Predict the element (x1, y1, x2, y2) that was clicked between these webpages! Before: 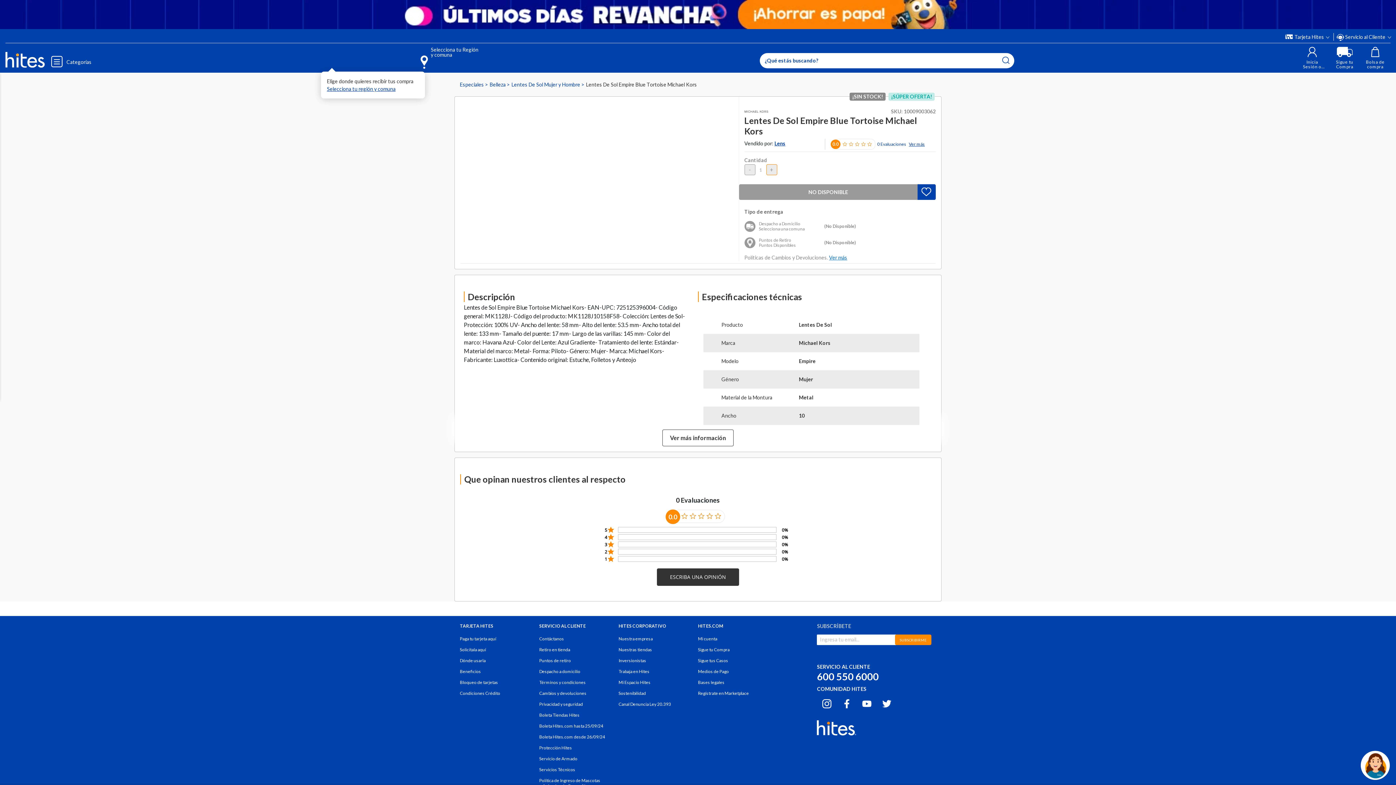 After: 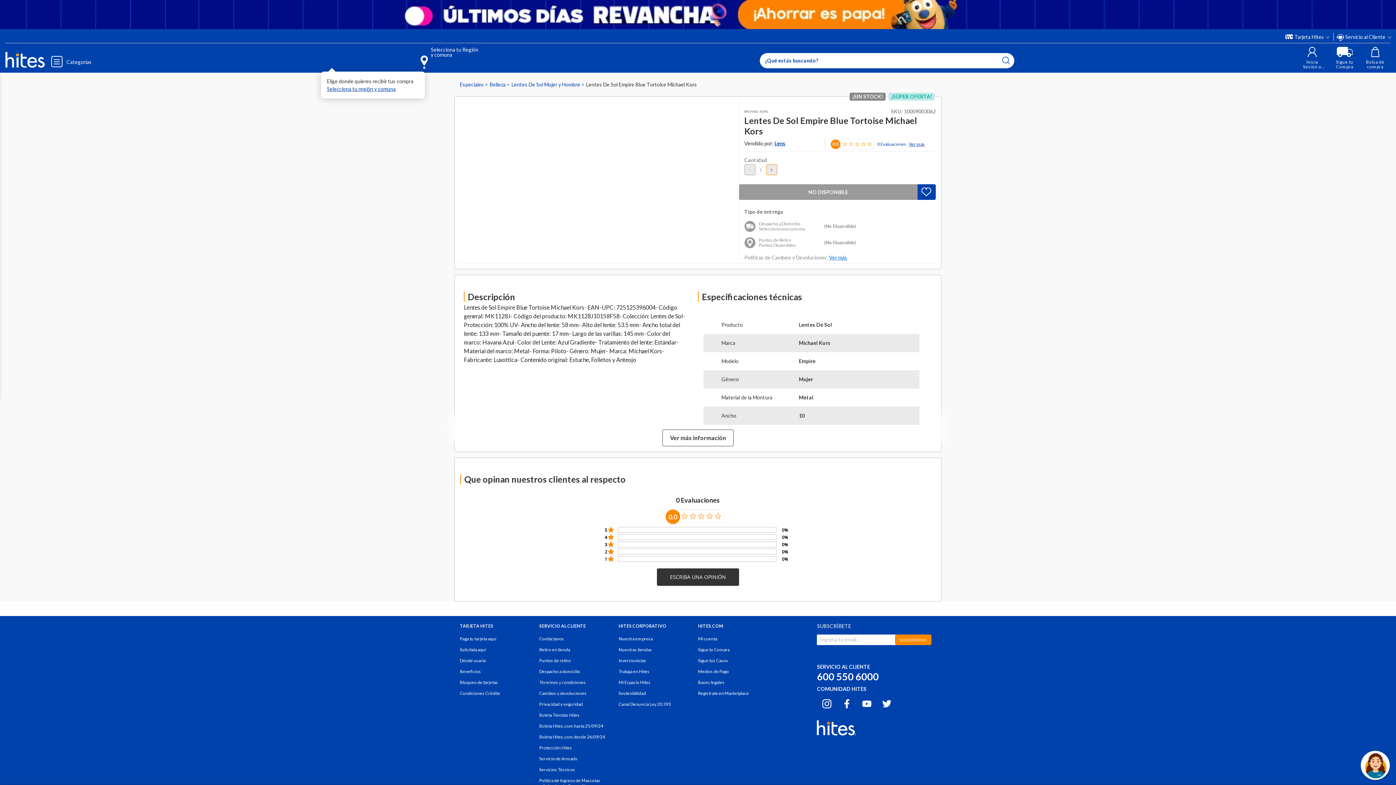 Action: bbox: (817, 670, 879, 682) label: 600 550 6000